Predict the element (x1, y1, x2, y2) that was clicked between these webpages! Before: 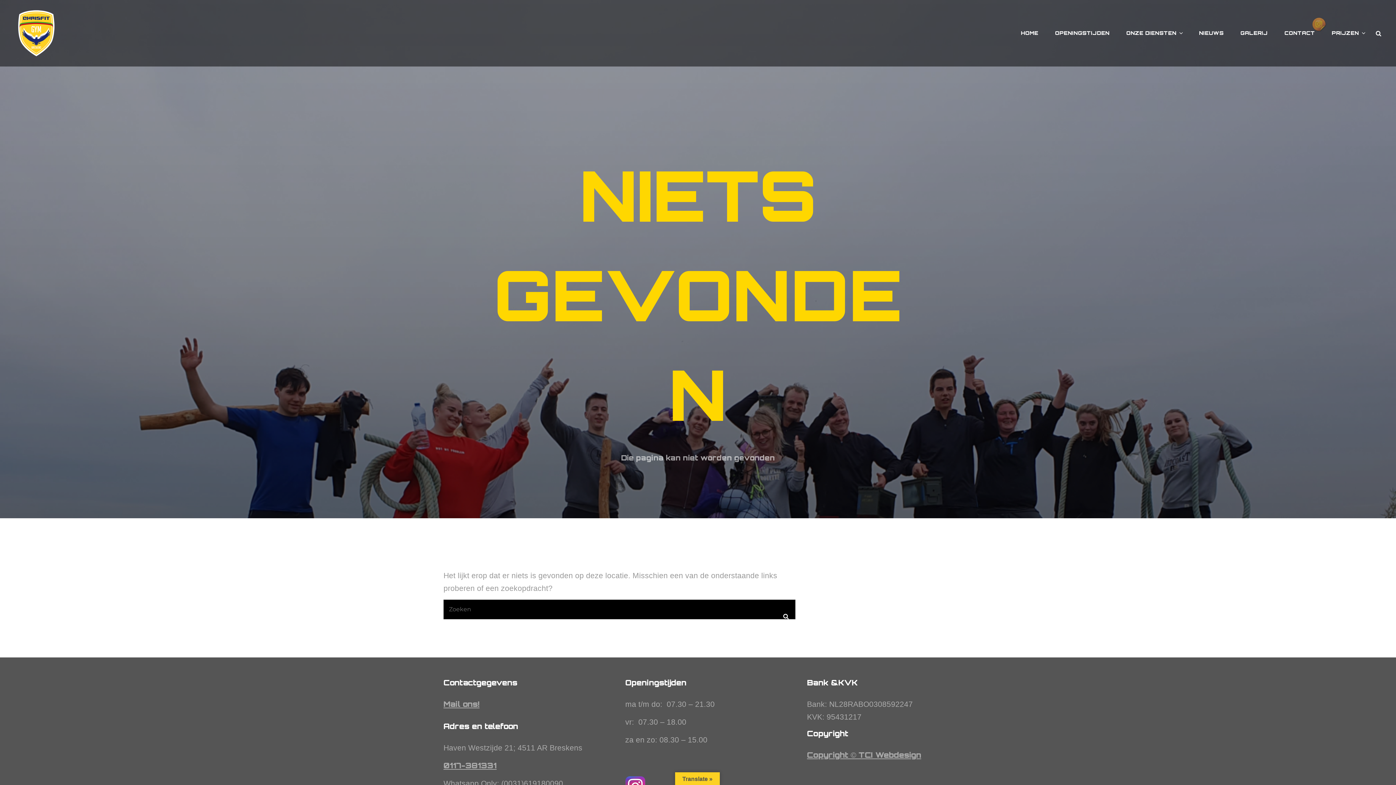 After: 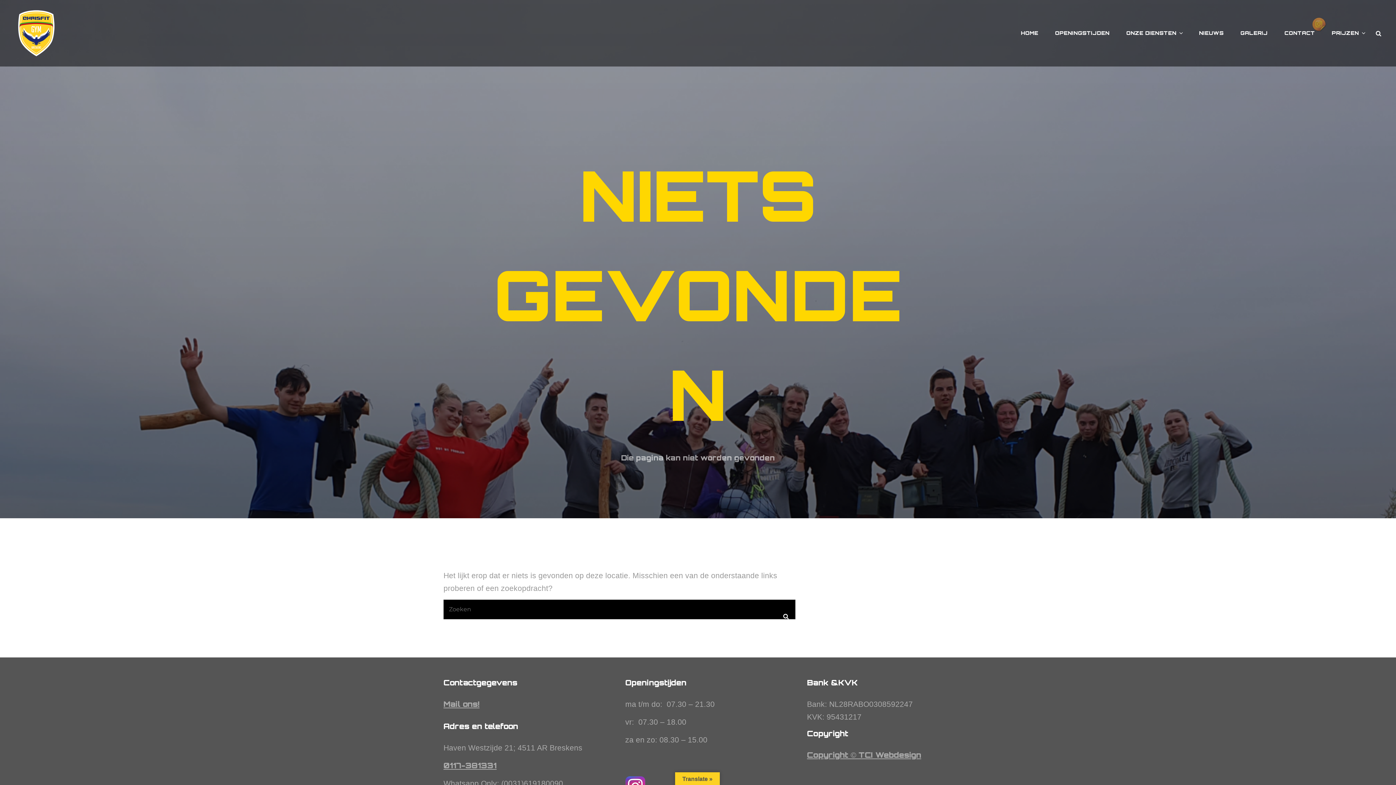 Action: label: 0117-381331 bbox: (443, 761, 496, 770)